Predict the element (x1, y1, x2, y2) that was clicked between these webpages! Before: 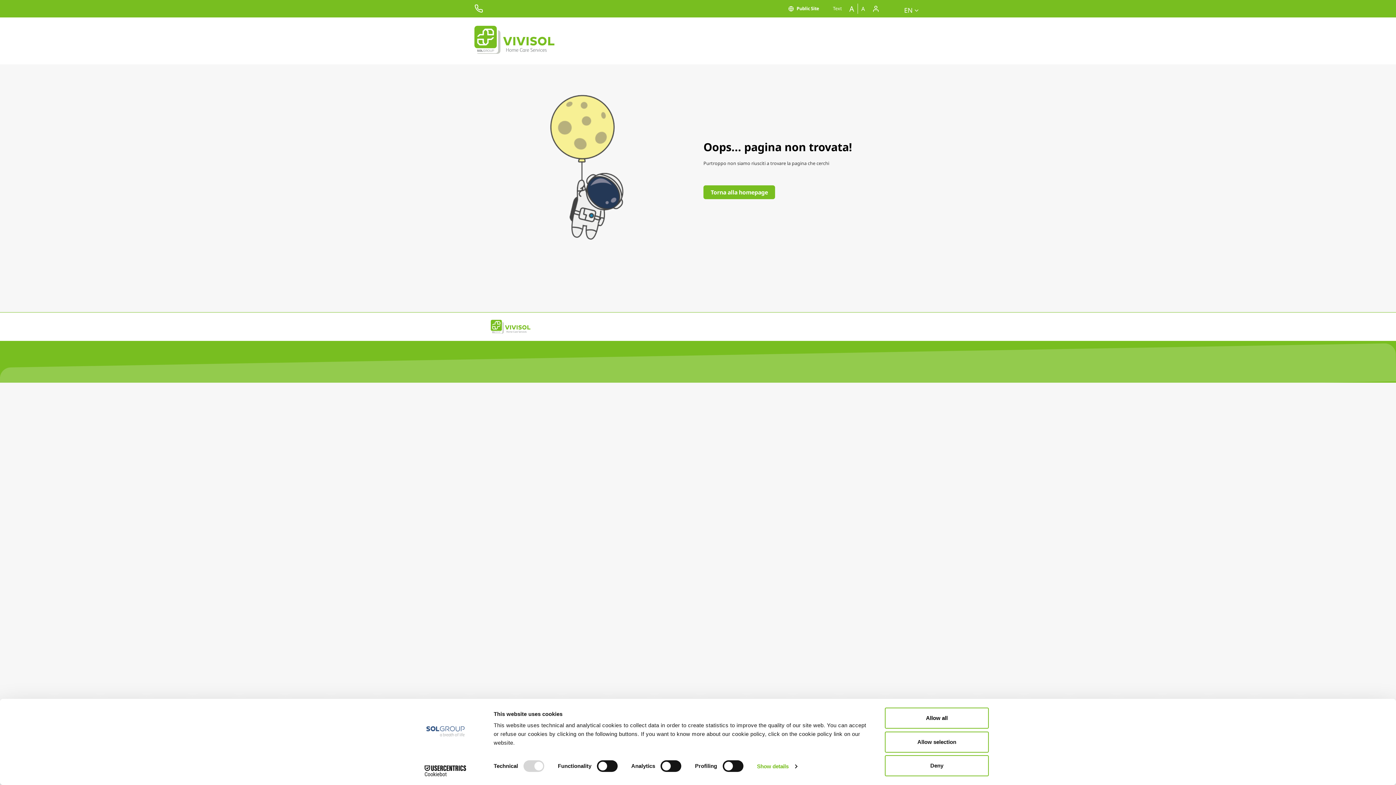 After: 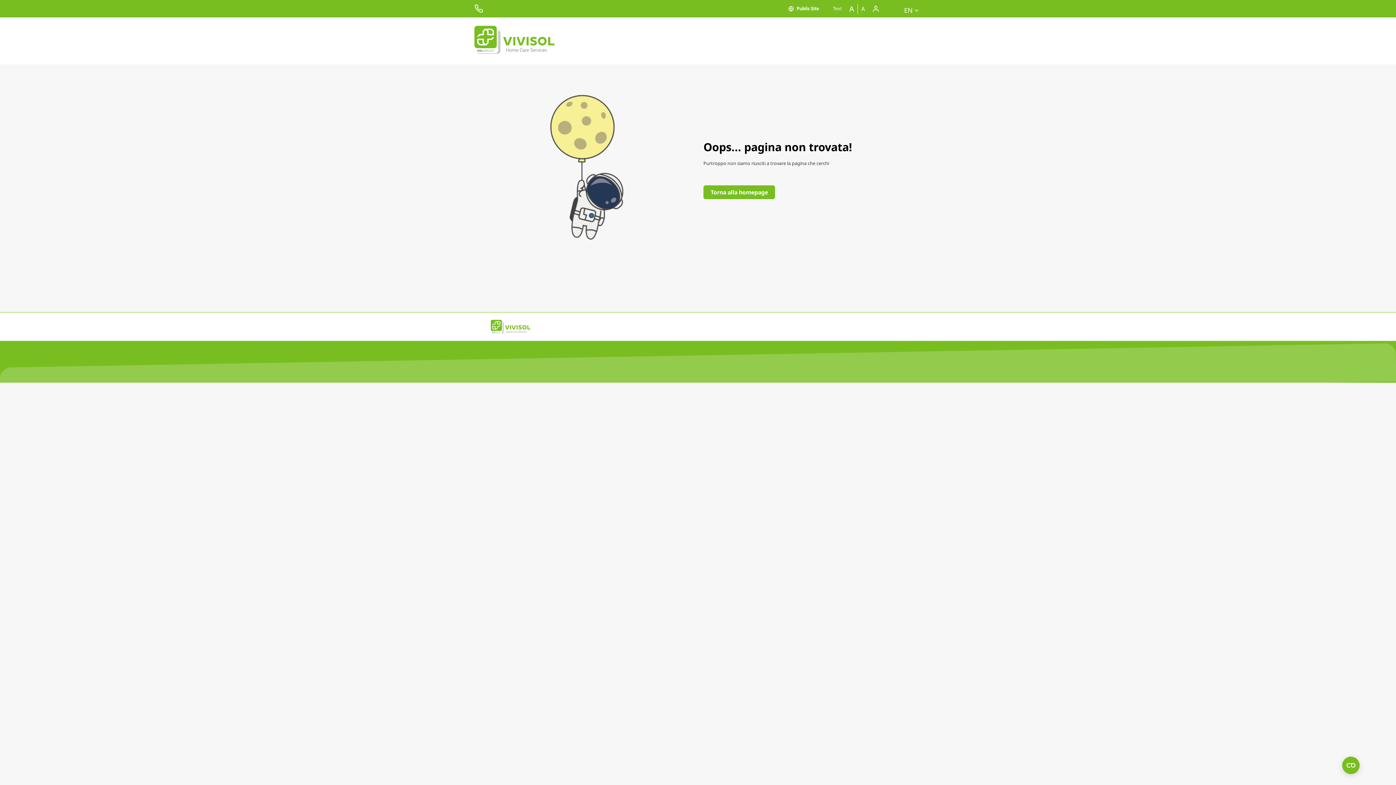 Action: label: Deny bbox: (885, 755, 989, 776)